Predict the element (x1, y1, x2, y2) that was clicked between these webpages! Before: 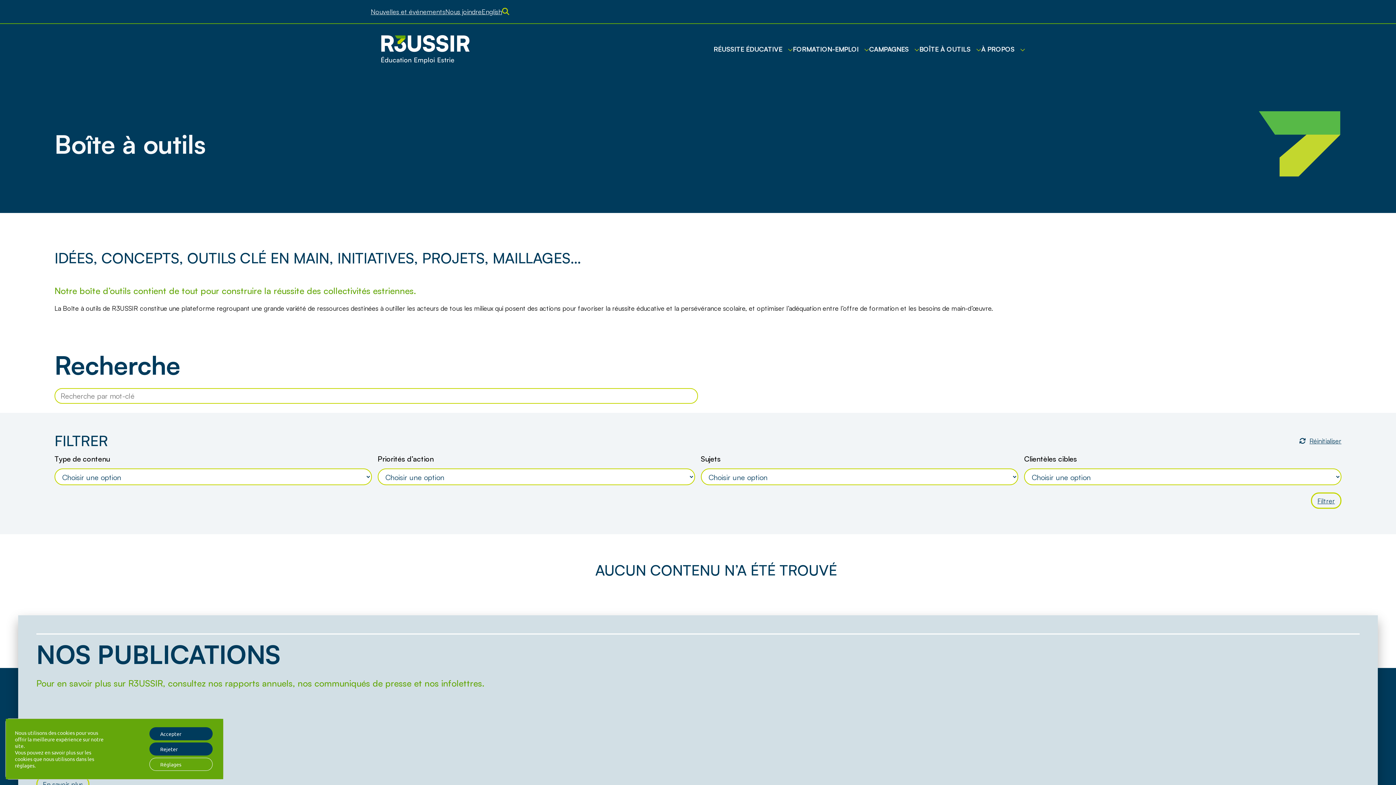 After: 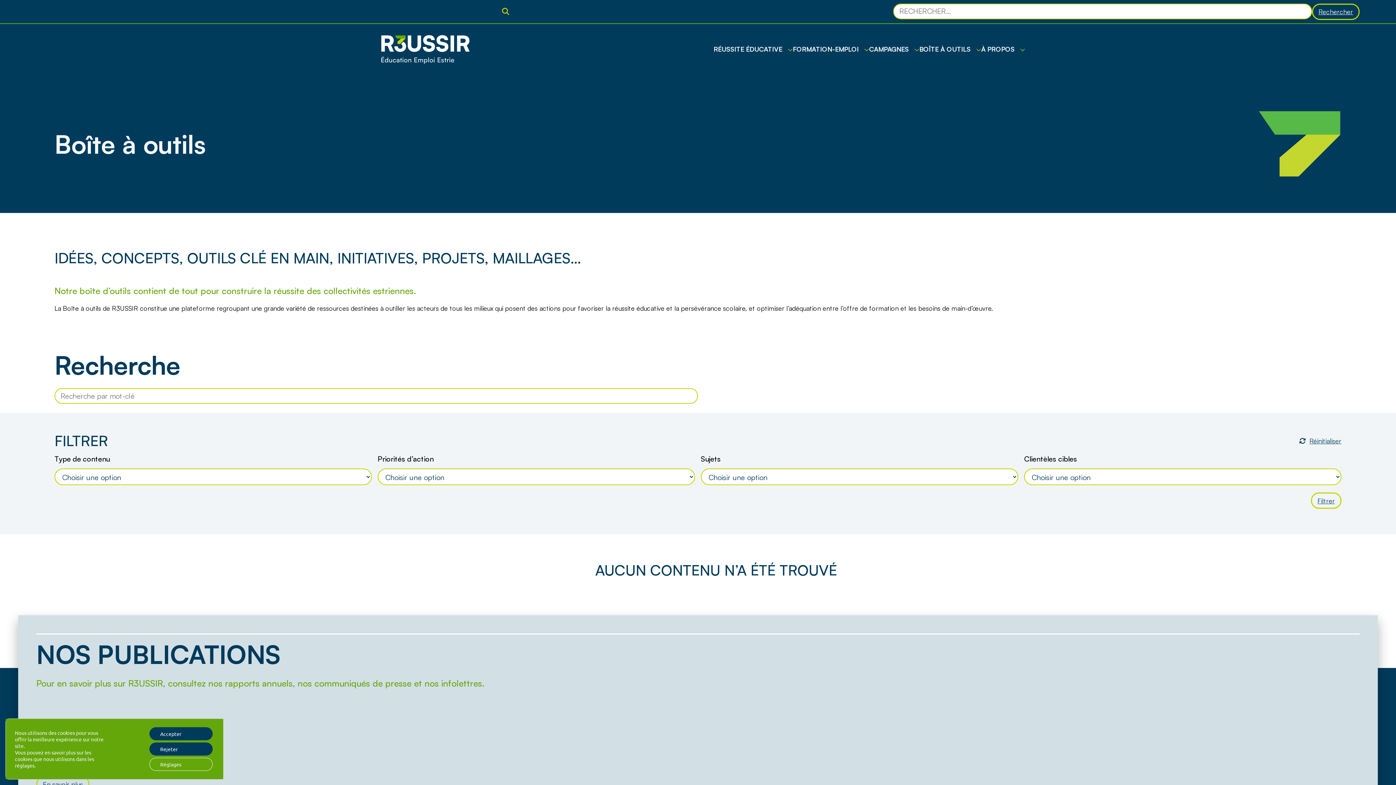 Action: bbox: (502, 8, 509, 15)